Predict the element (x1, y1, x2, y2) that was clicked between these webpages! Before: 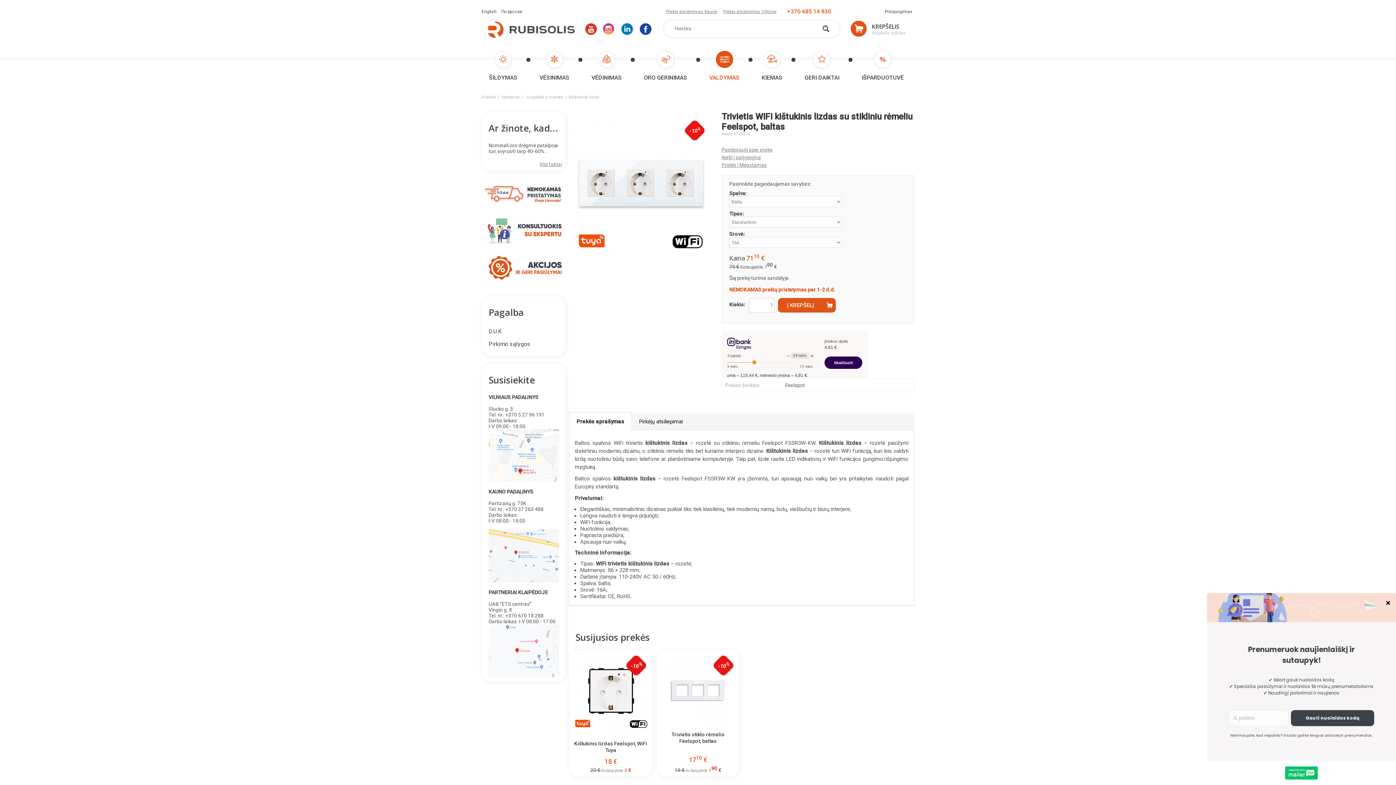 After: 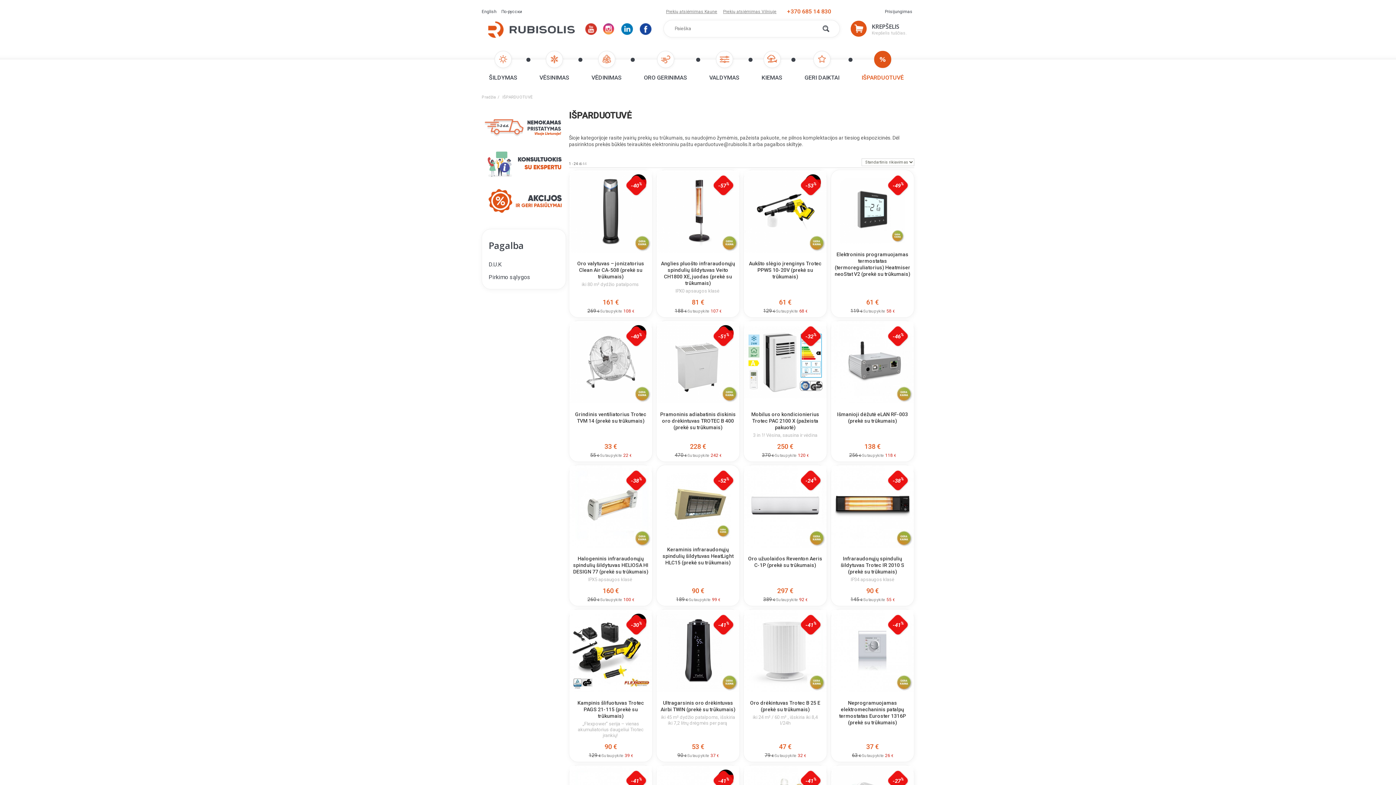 Action: label: IŠPARDUOTUVĖ bbox: (852, 50, 913, 93)